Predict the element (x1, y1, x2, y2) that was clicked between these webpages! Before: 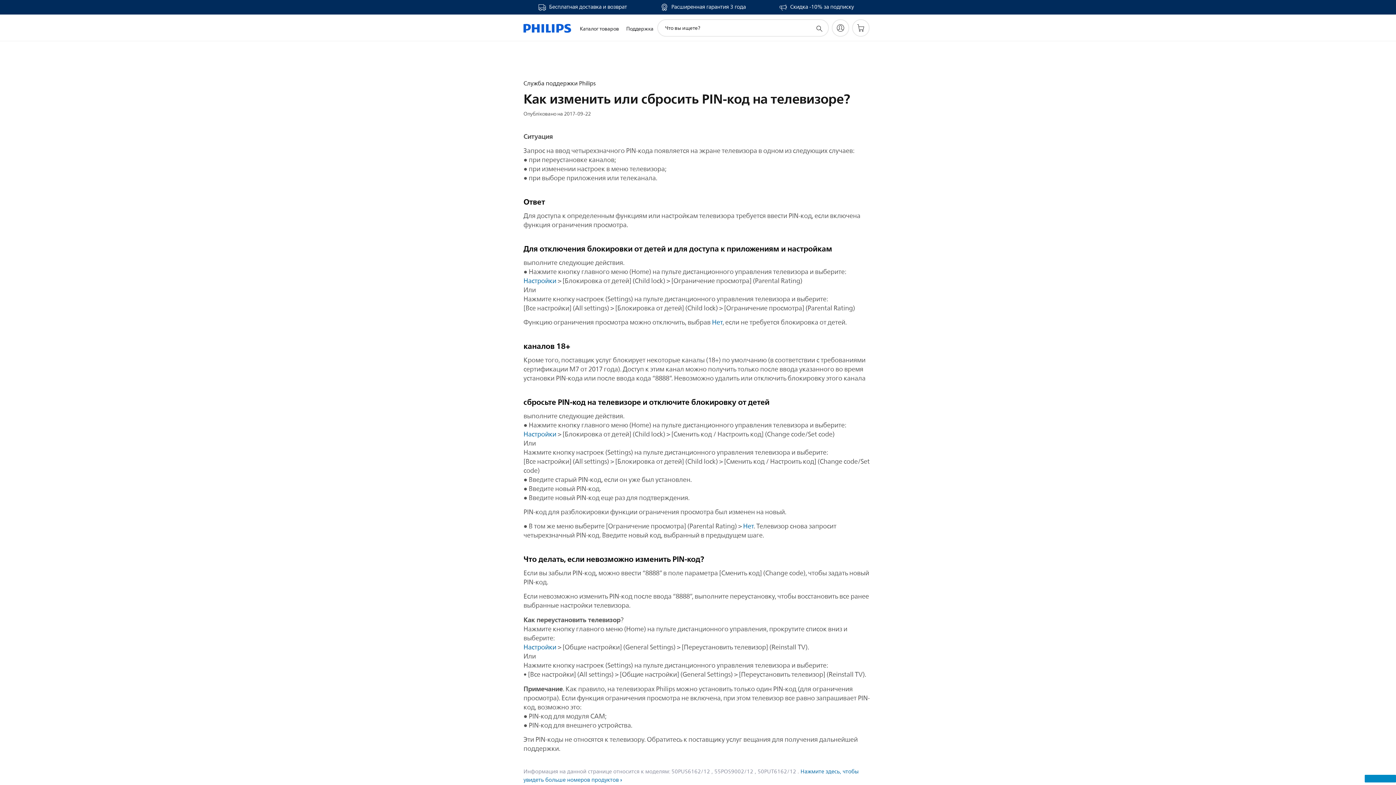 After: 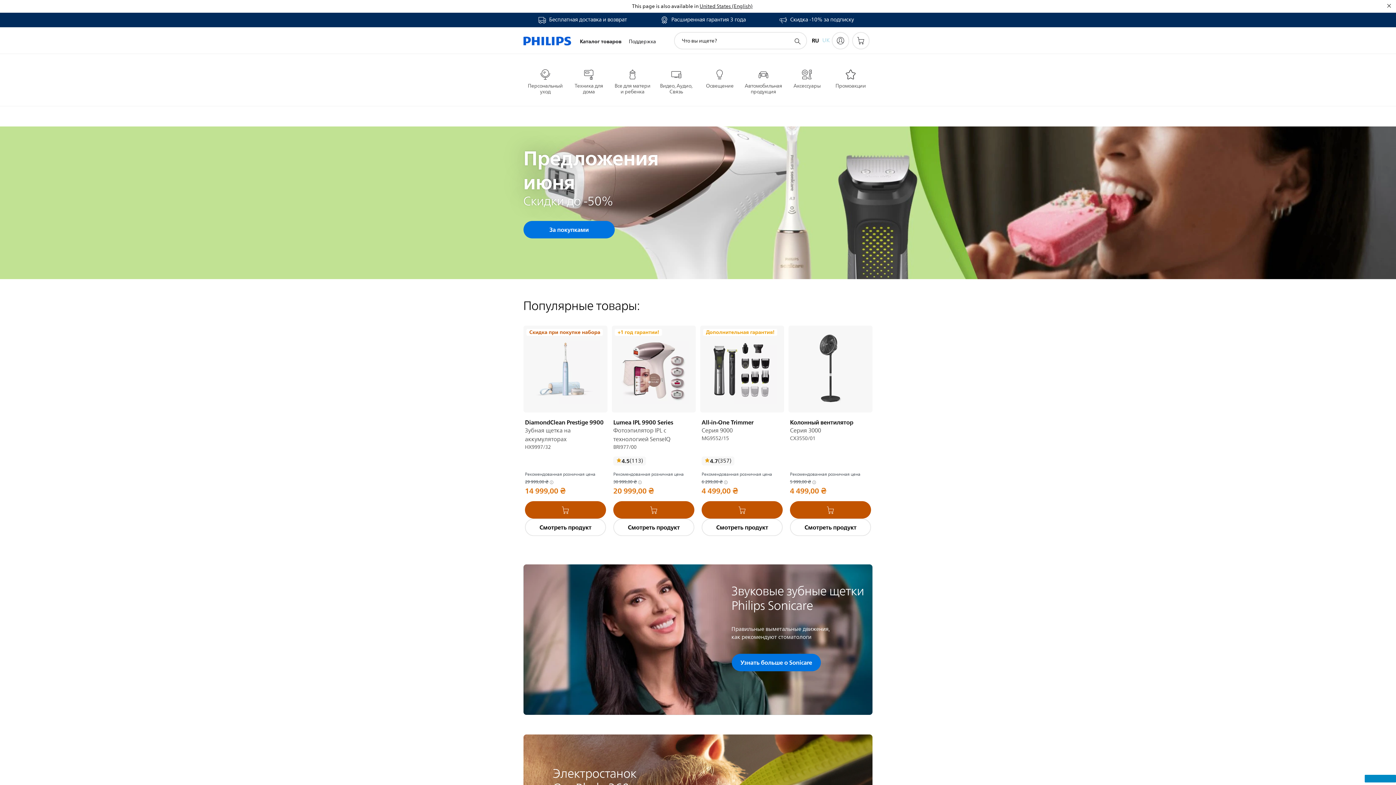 Action: bbox: (523, 14, 571, 41)